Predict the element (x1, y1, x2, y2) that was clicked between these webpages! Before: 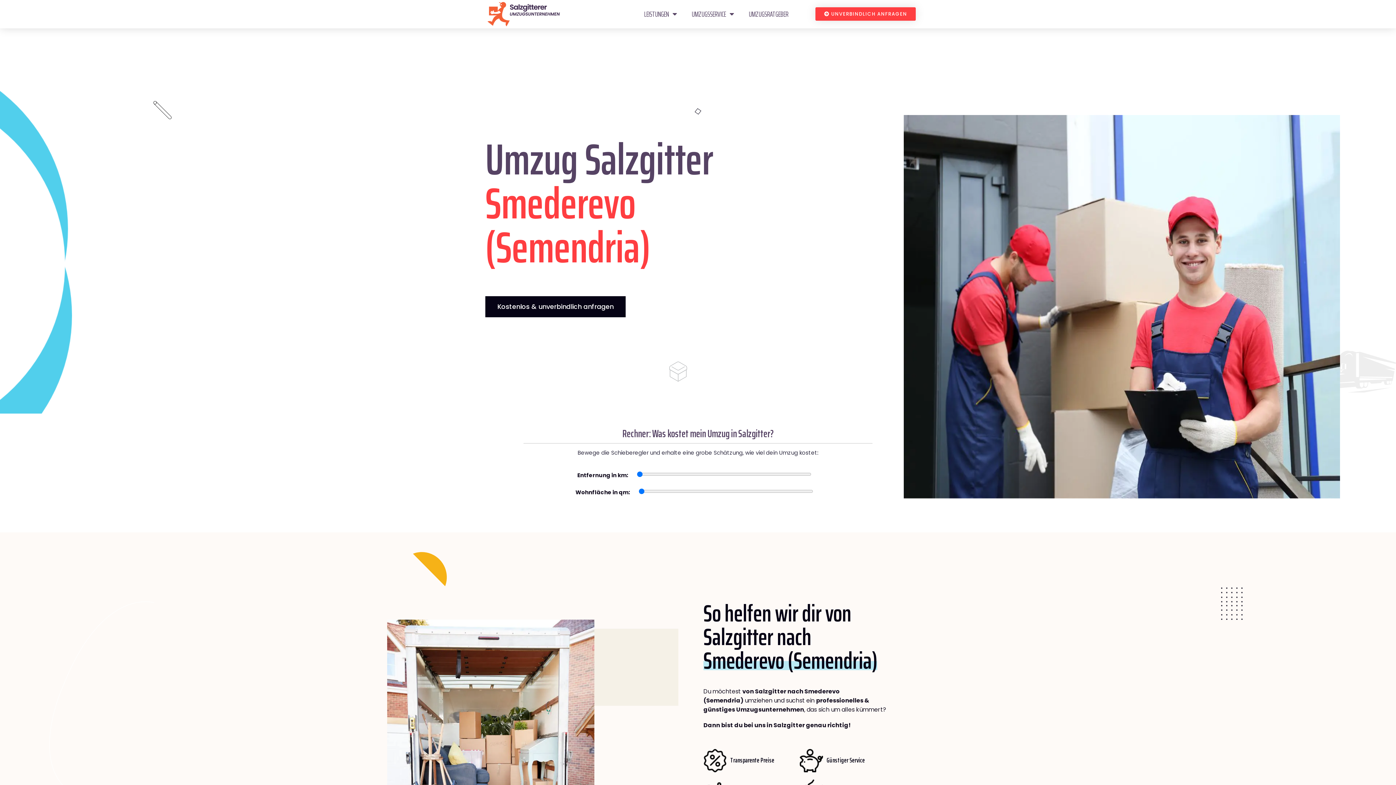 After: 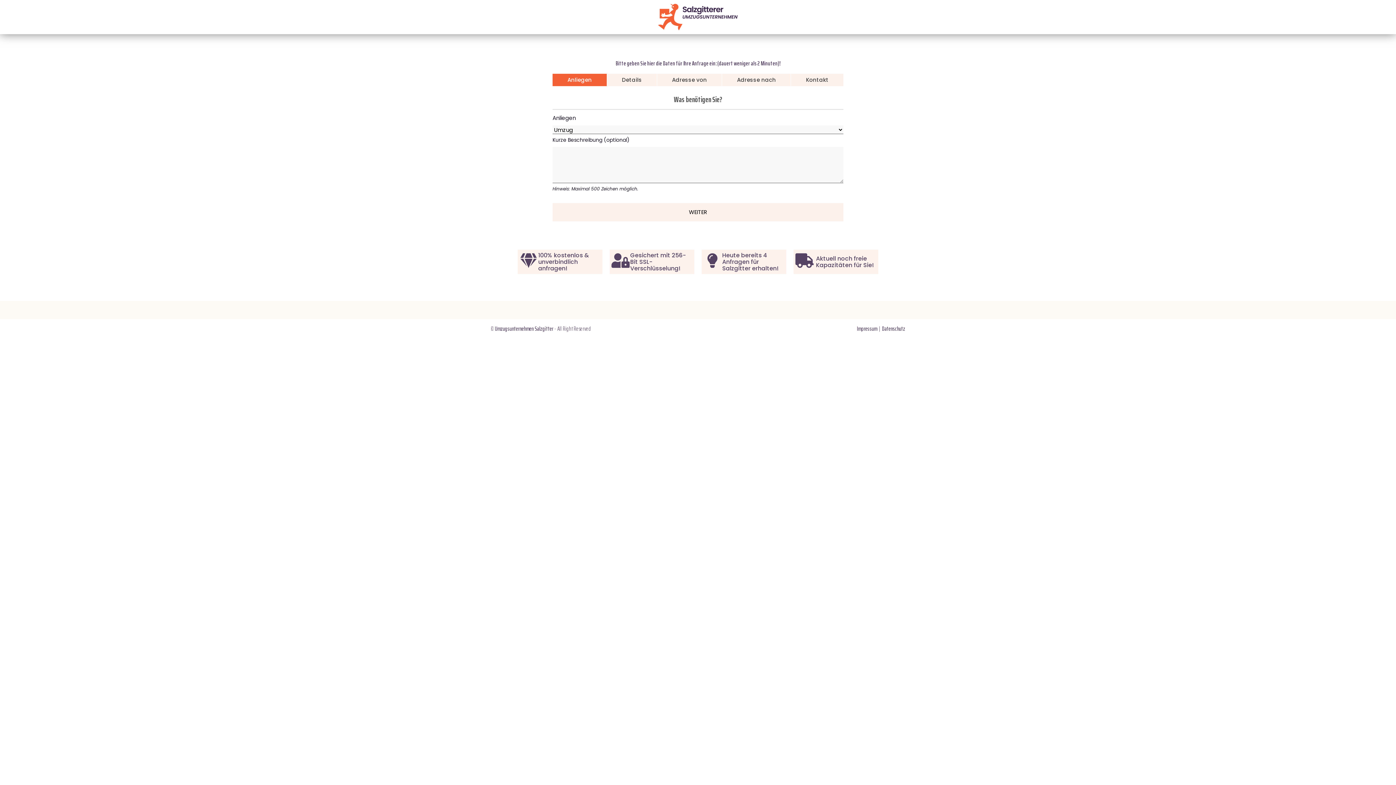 Action: bbox: (815, 7, 916, 20) label: UNVERBINDLICH ANFRAGEN